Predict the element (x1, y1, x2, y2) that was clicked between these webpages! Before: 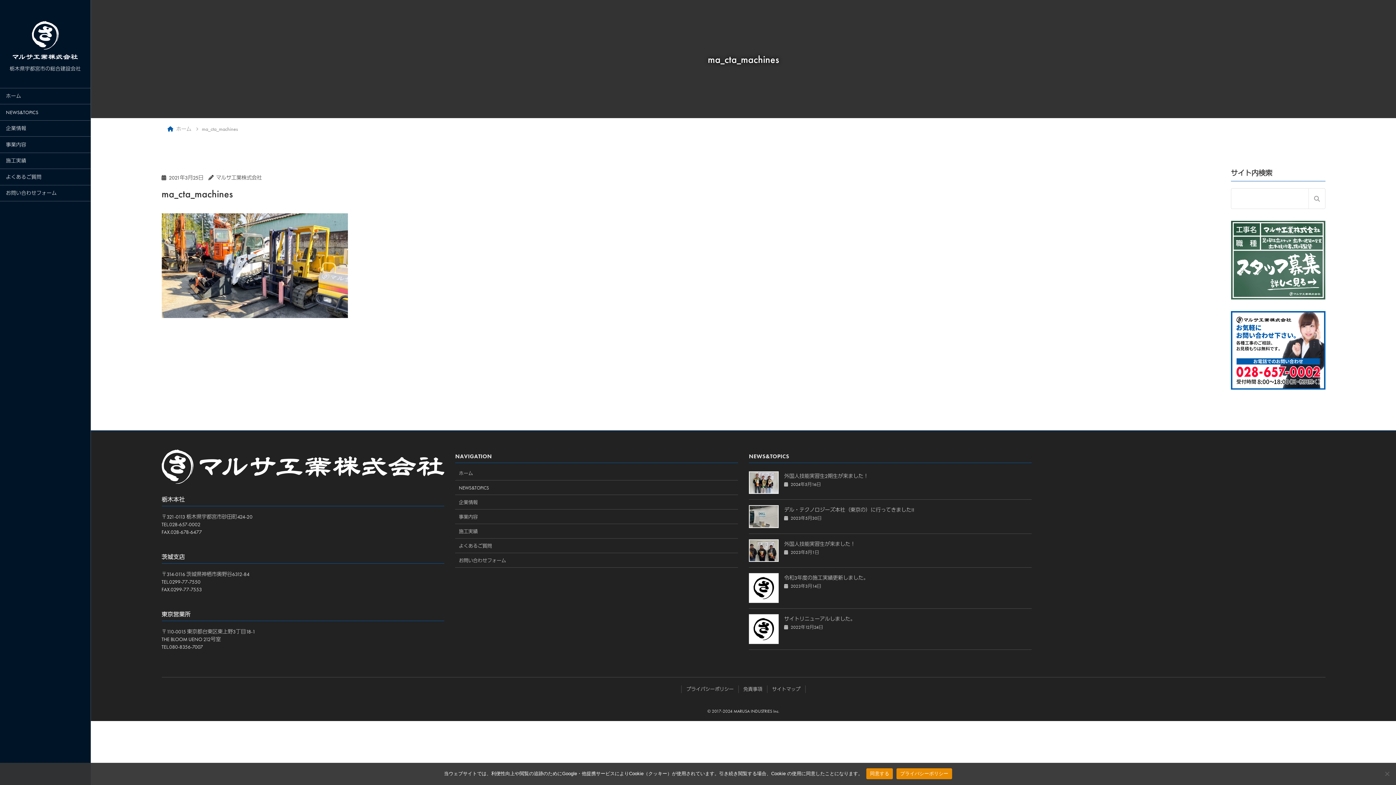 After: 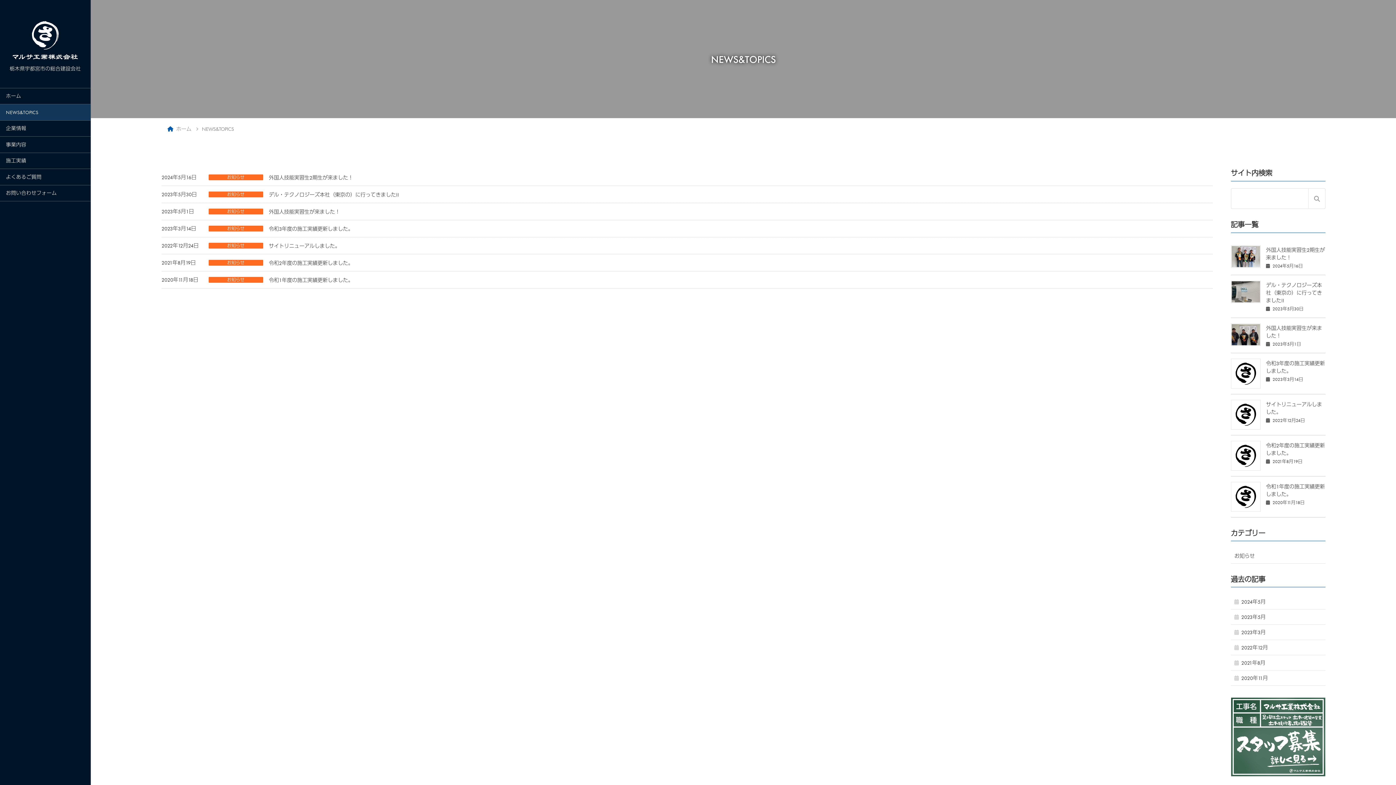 Action: label: NEWS&TOPICS bbox: (455, 480, 738, 495)